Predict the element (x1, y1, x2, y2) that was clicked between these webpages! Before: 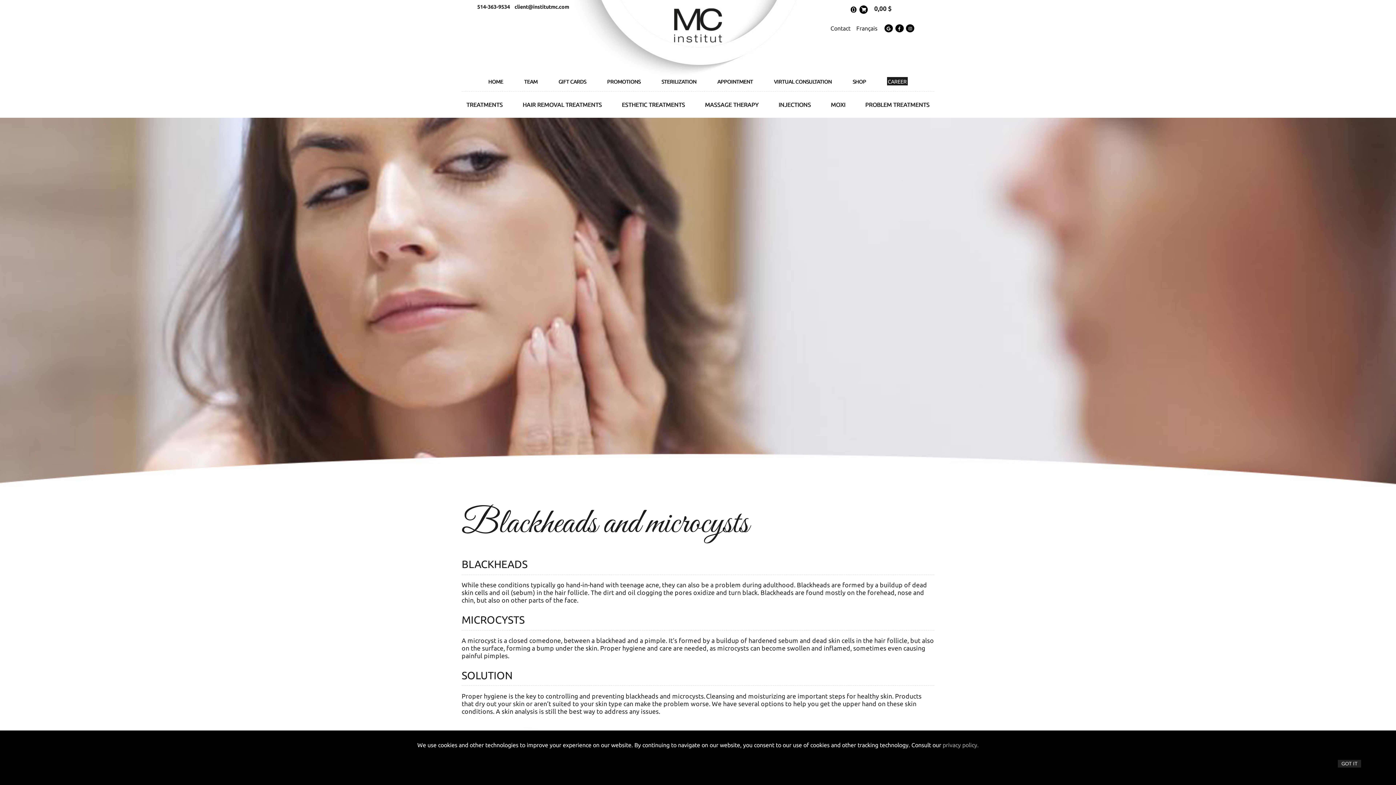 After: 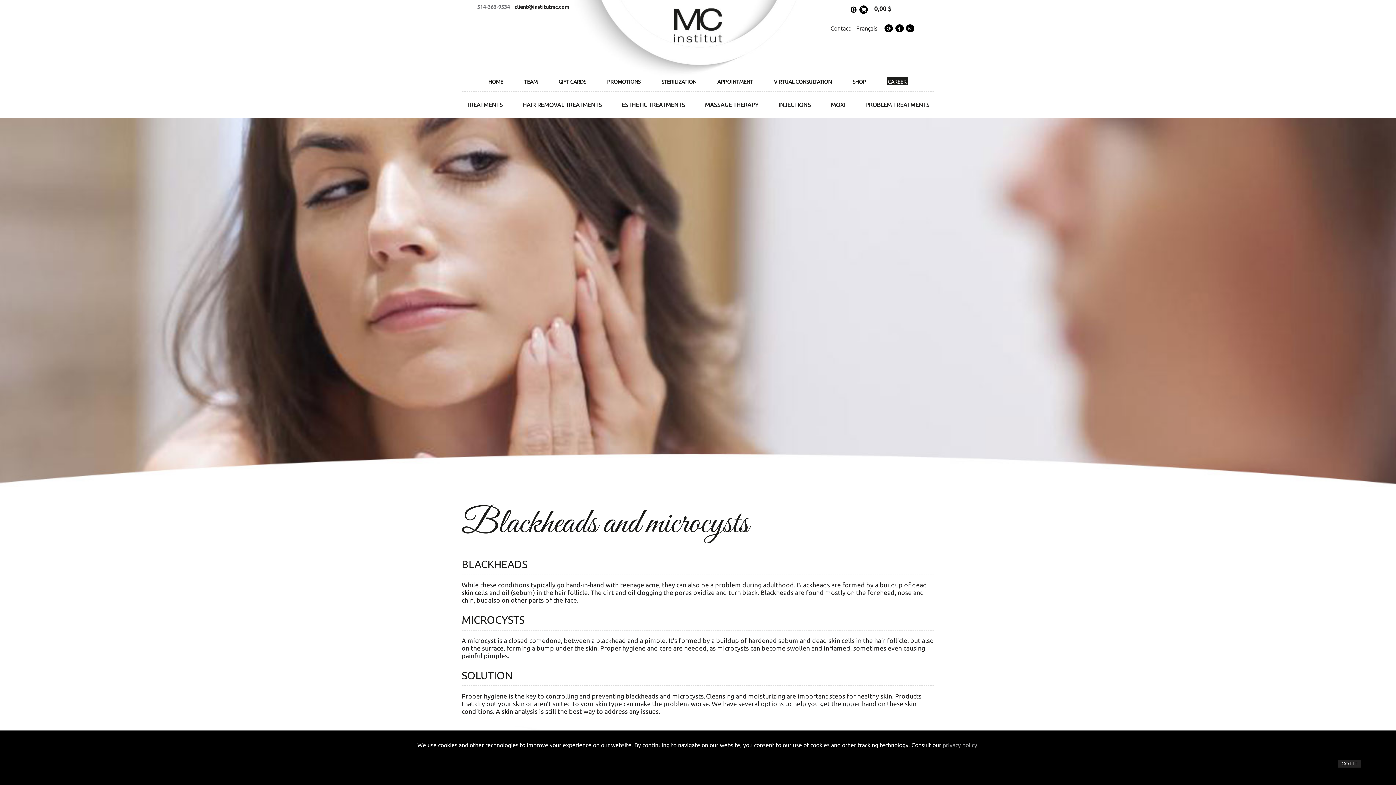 Action: label: 514-363-9534 bbox: (475, 2, 511, 11)